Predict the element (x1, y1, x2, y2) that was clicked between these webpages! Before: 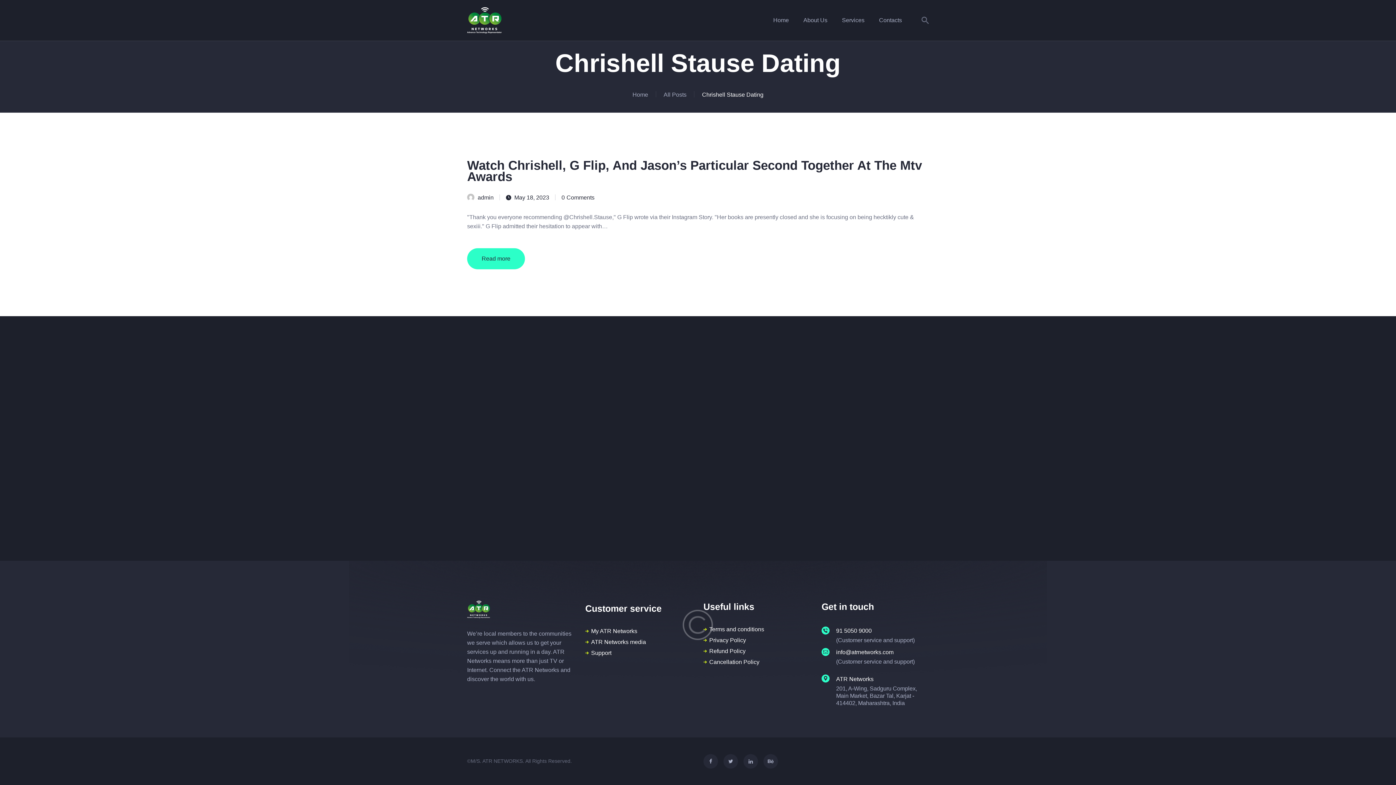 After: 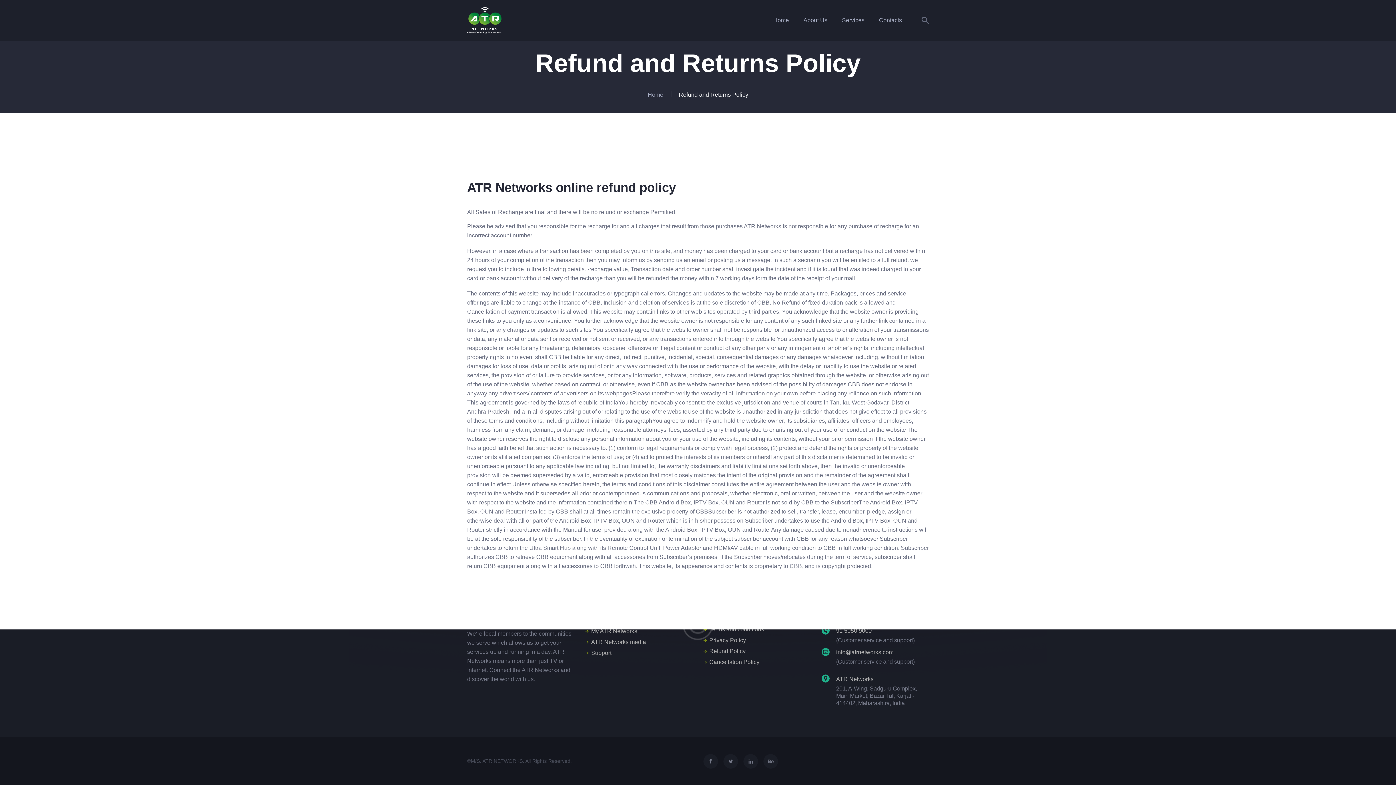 Action: bbox: (709, 648, 745, 654) label: Refund Policy